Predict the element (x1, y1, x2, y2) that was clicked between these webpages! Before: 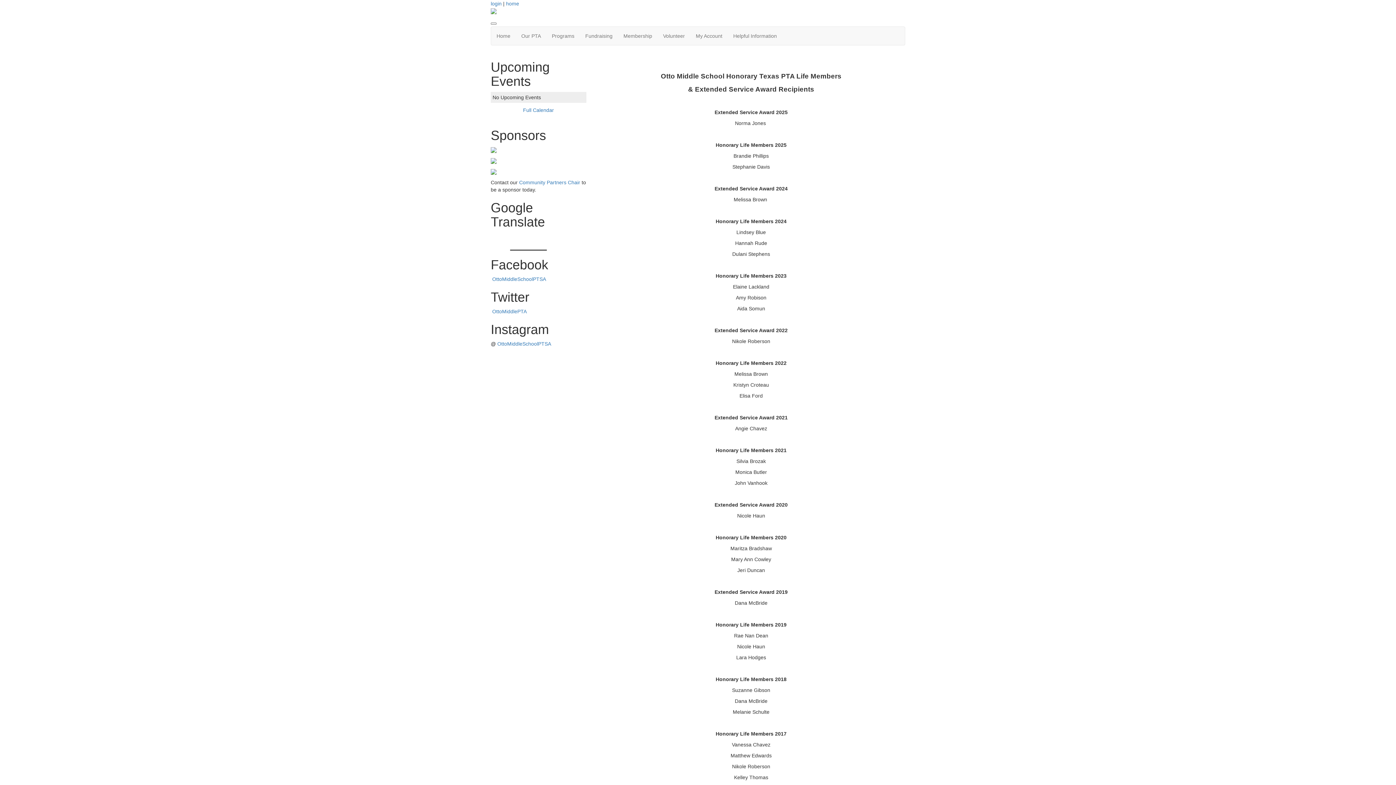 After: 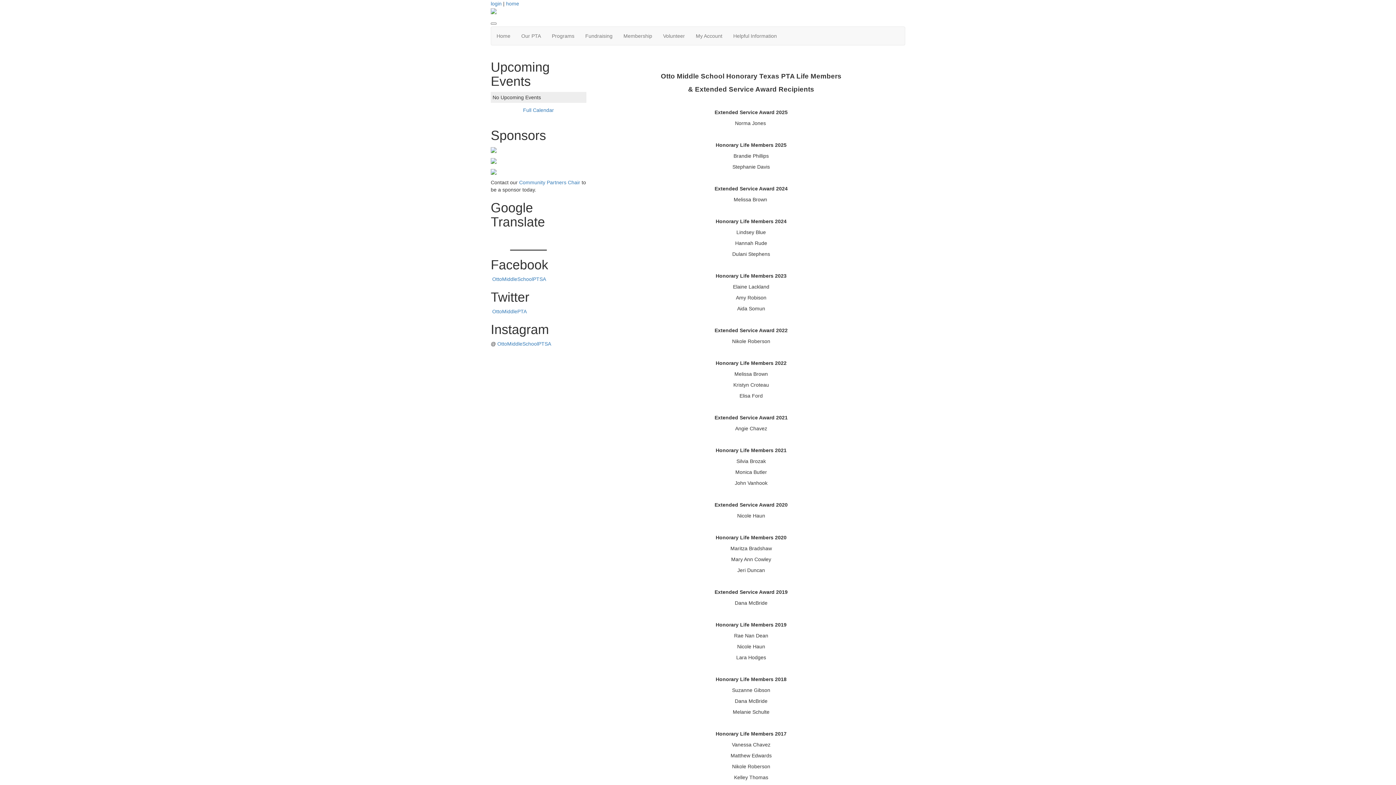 Action: bbox: (490, 146, 496, 152)